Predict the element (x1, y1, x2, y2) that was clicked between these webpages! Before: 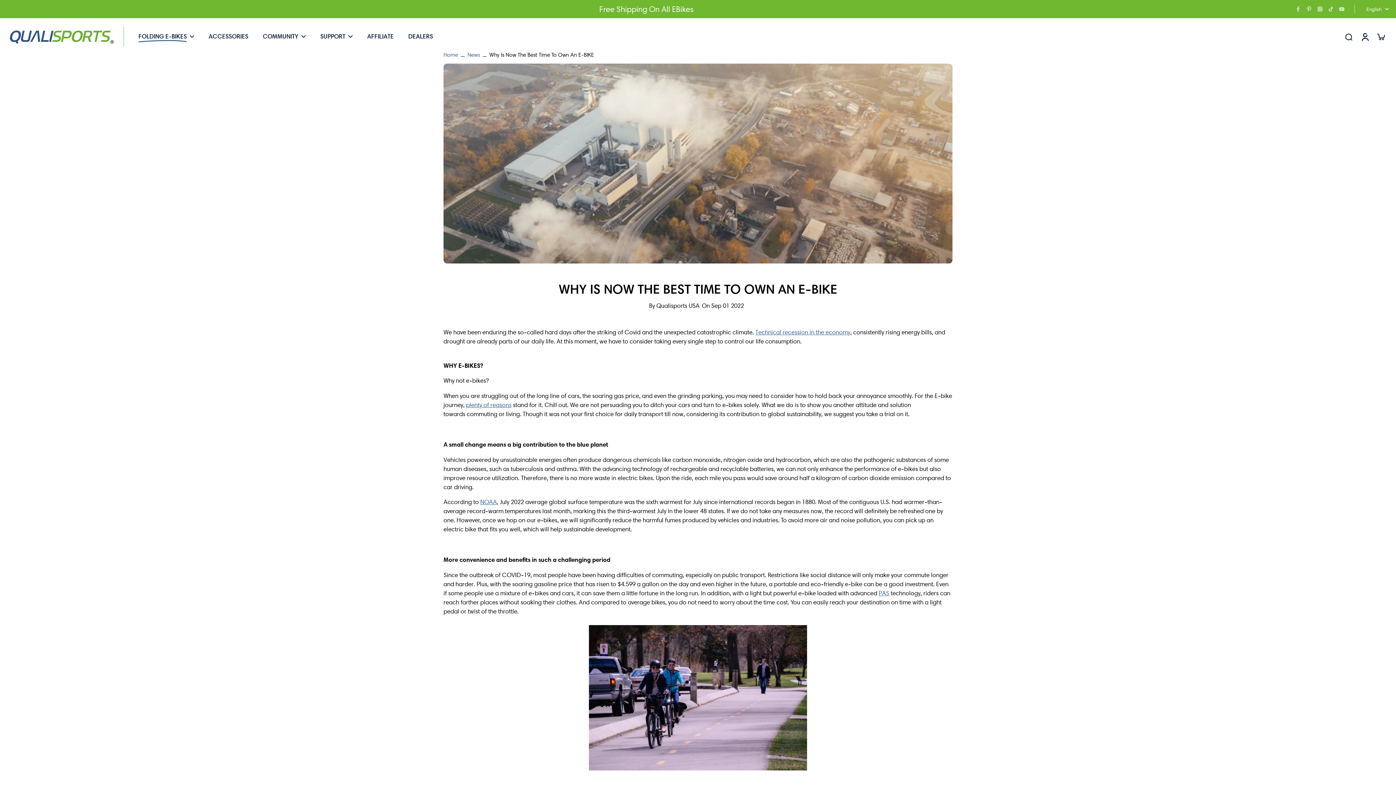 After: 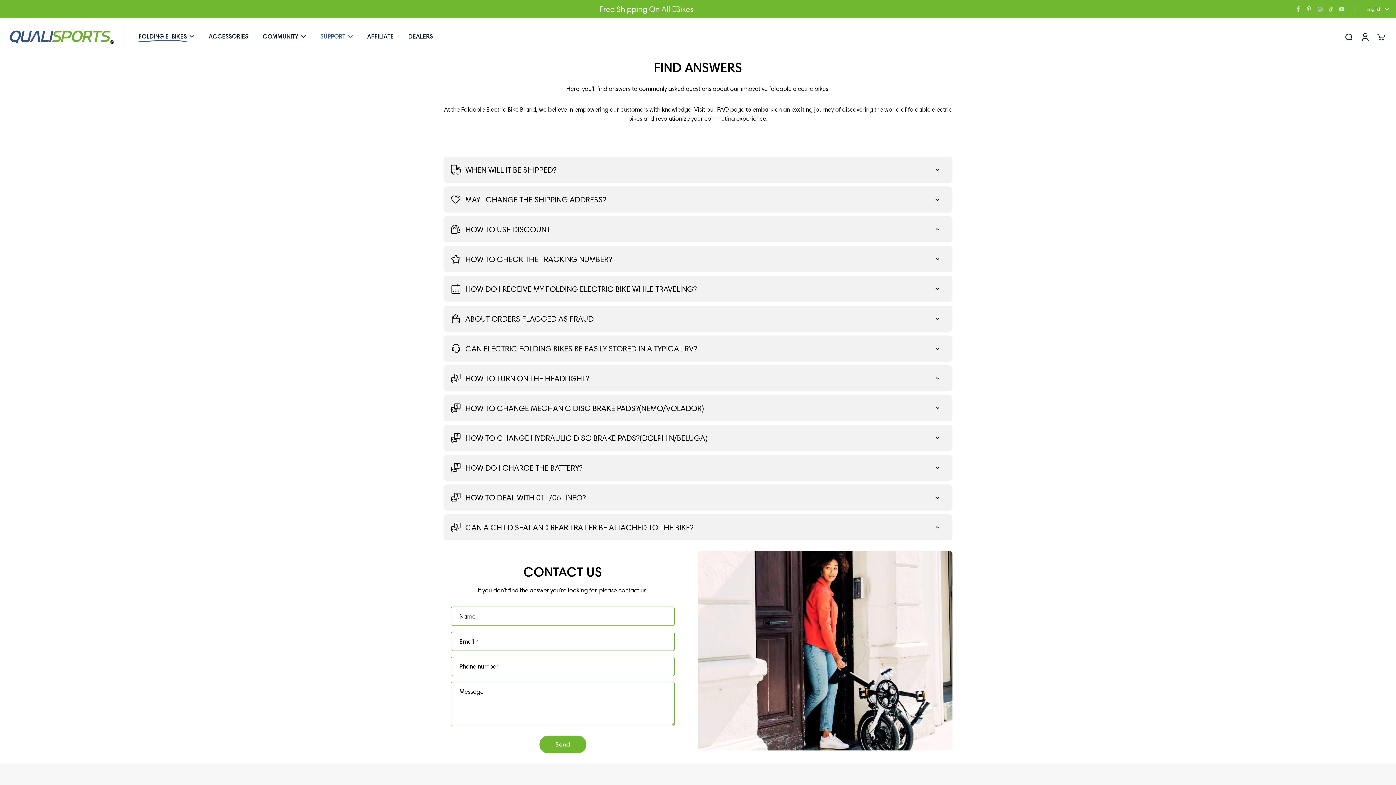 Action: bbox: (320, 30, 345, 42) label: SUPPORT